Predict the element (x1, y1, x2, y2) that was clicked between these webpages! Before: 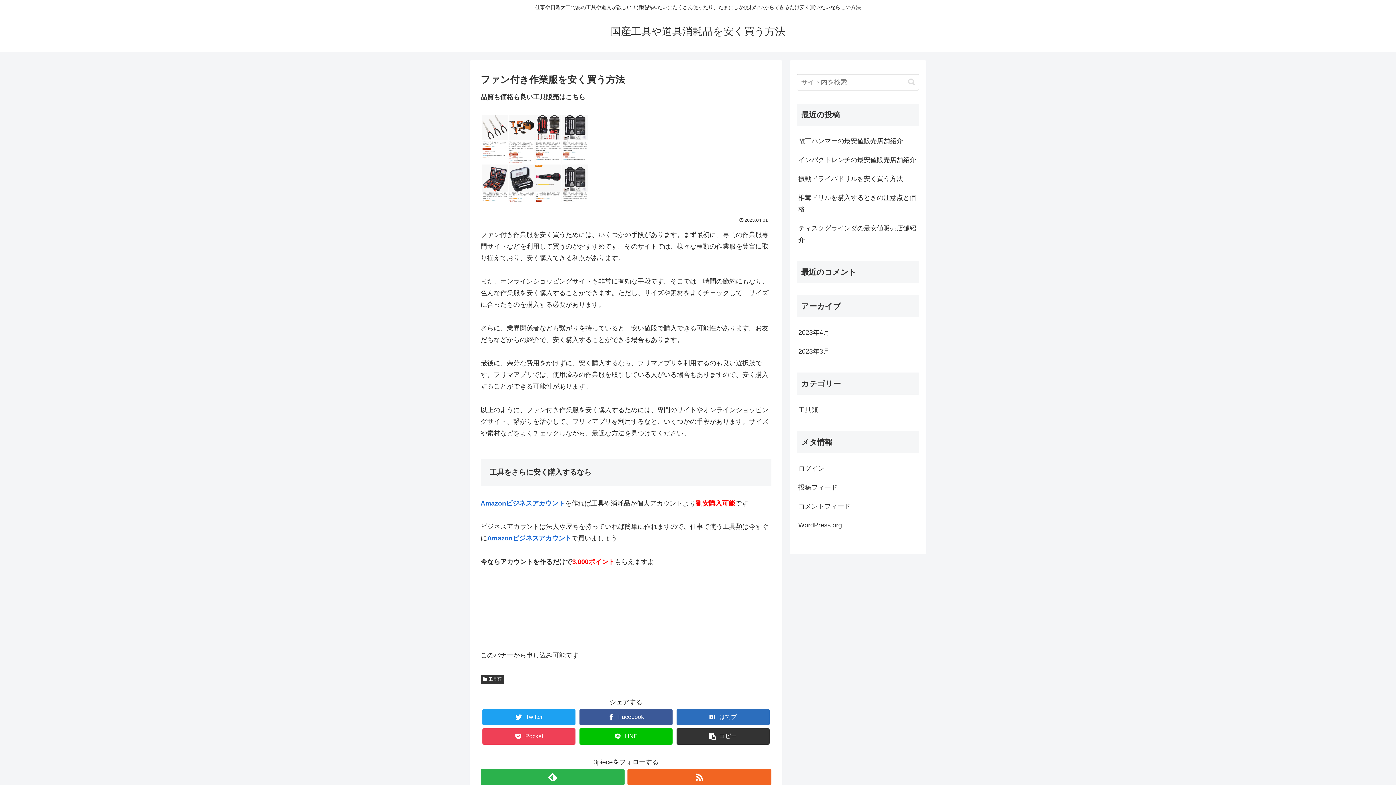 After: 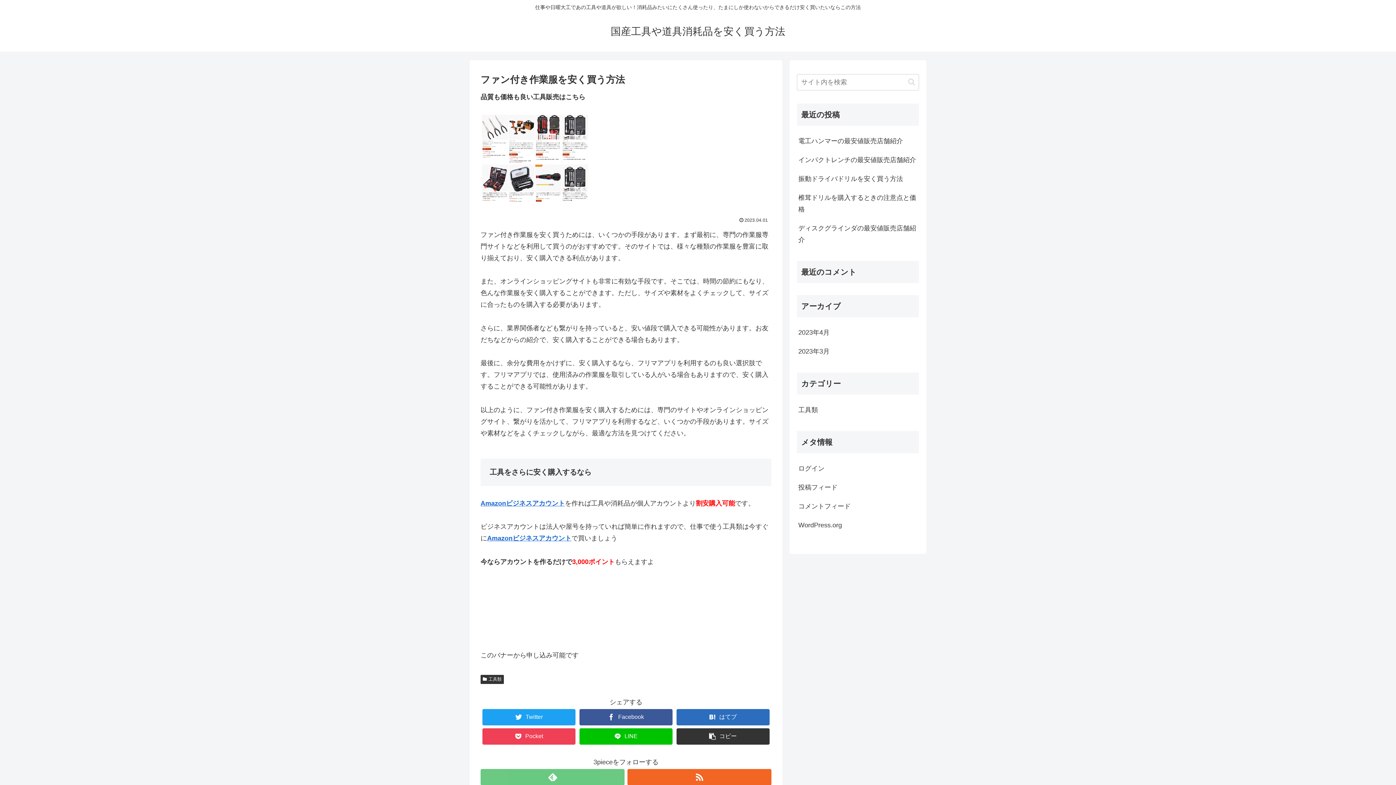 Action: bbox: (480, 769, 624, 785)